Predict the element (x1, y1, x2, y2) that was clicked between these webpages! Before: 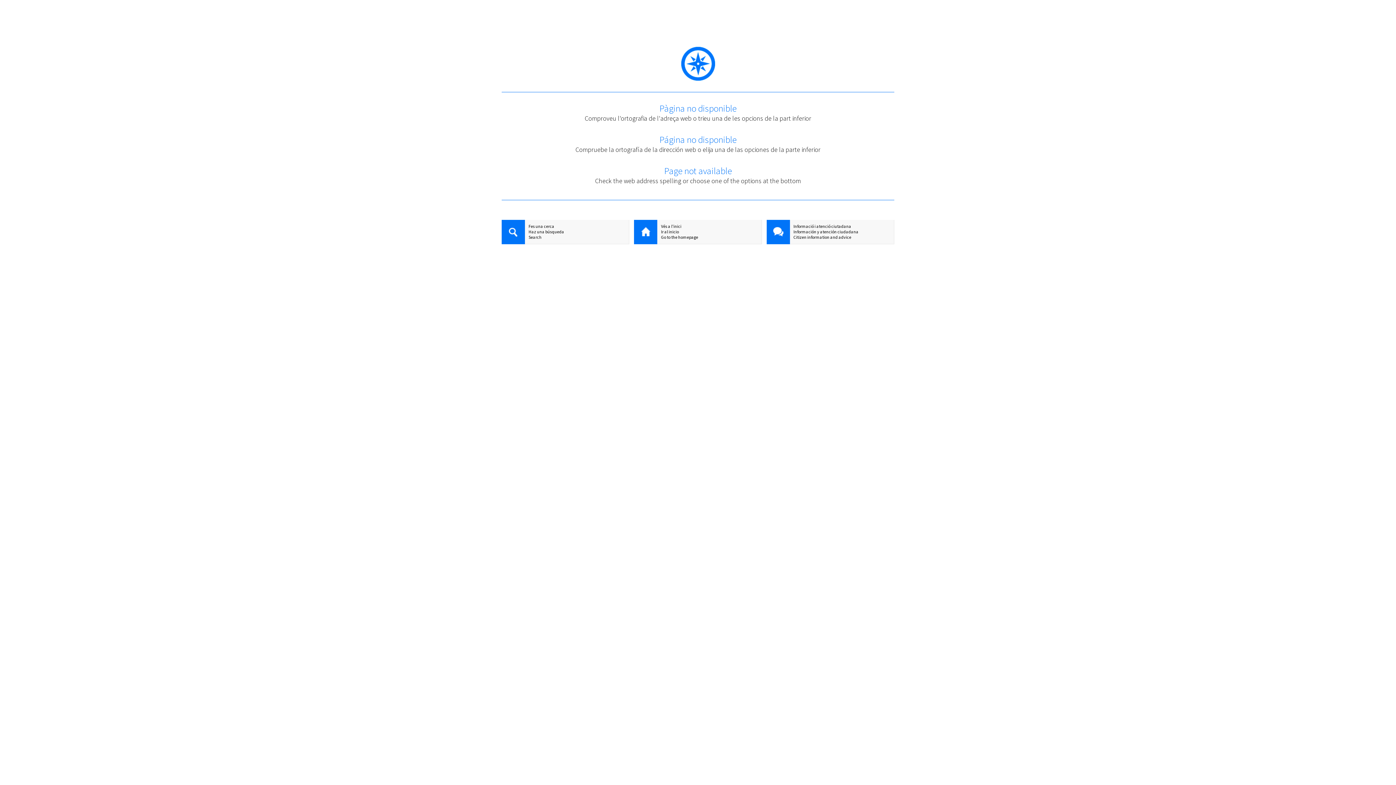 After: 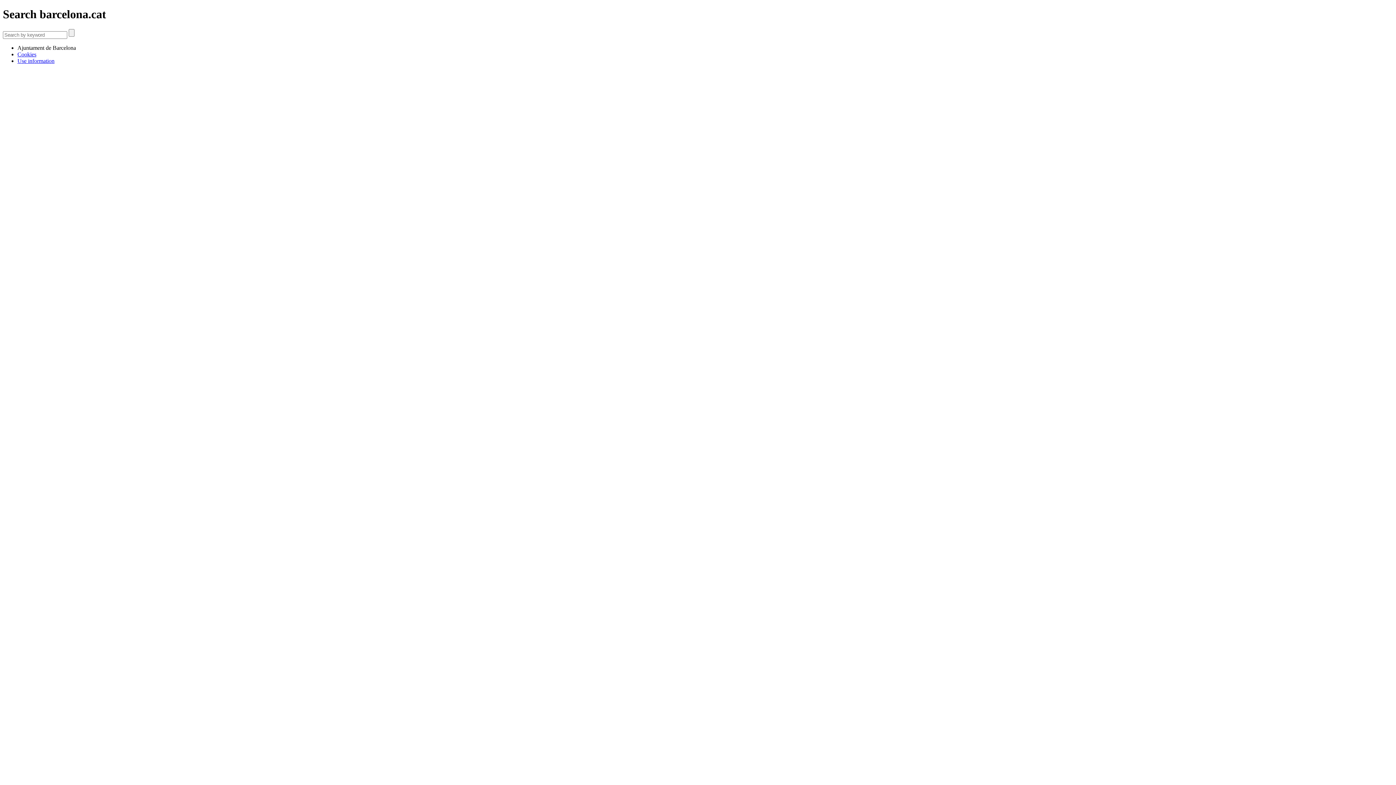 Action: label: Search bbox: (501, 234, 629, 240)